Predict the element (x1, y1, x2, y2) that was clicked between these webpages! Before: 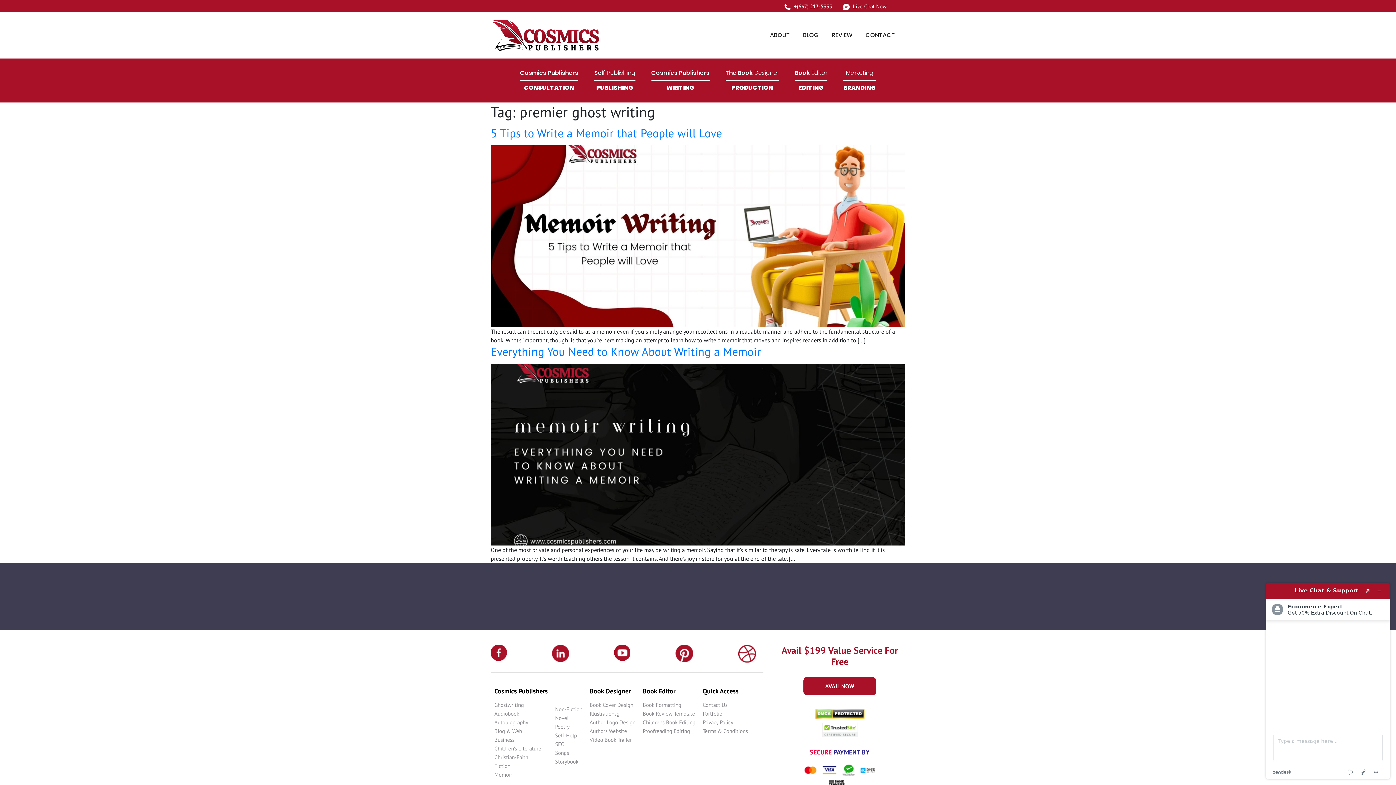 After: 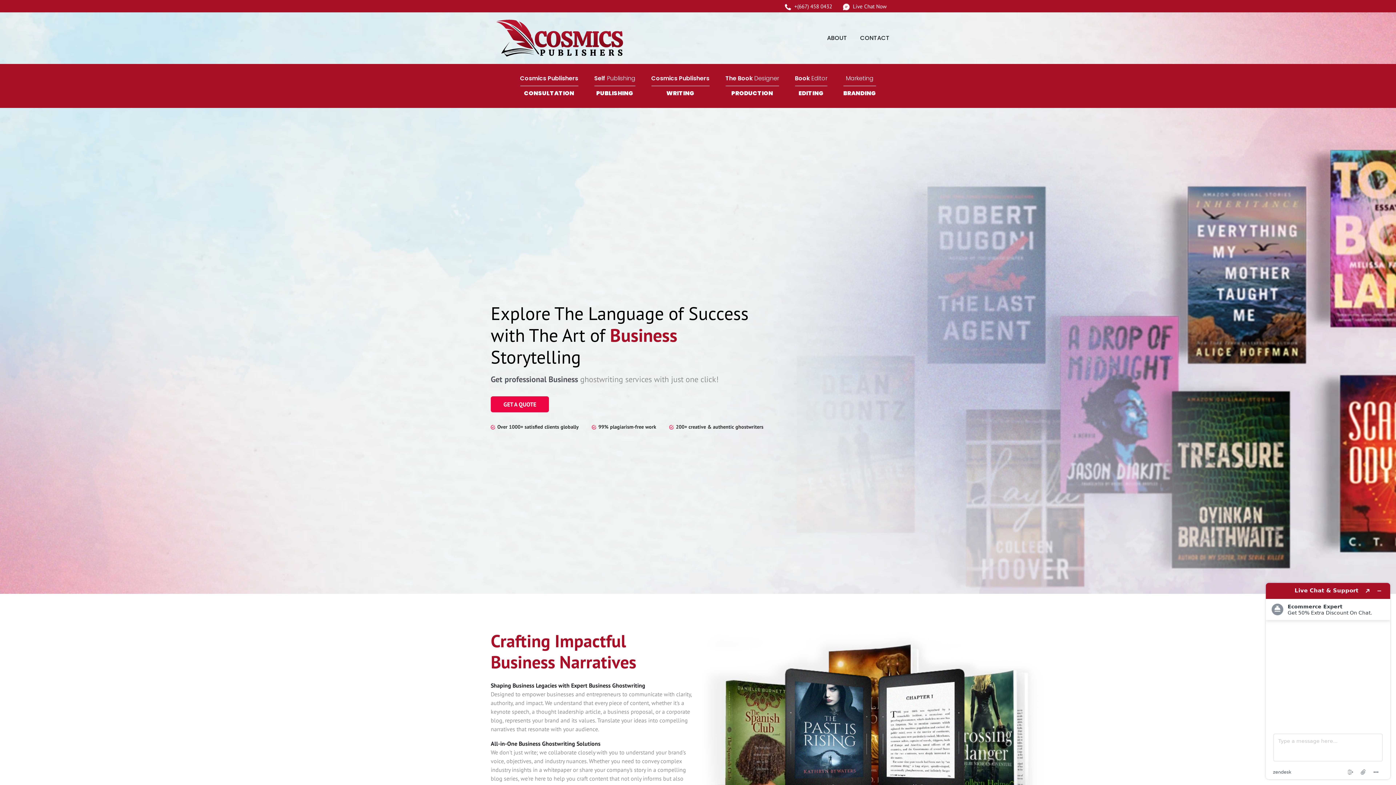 Action: label: Business bbox: (494, 736, 514, 743)